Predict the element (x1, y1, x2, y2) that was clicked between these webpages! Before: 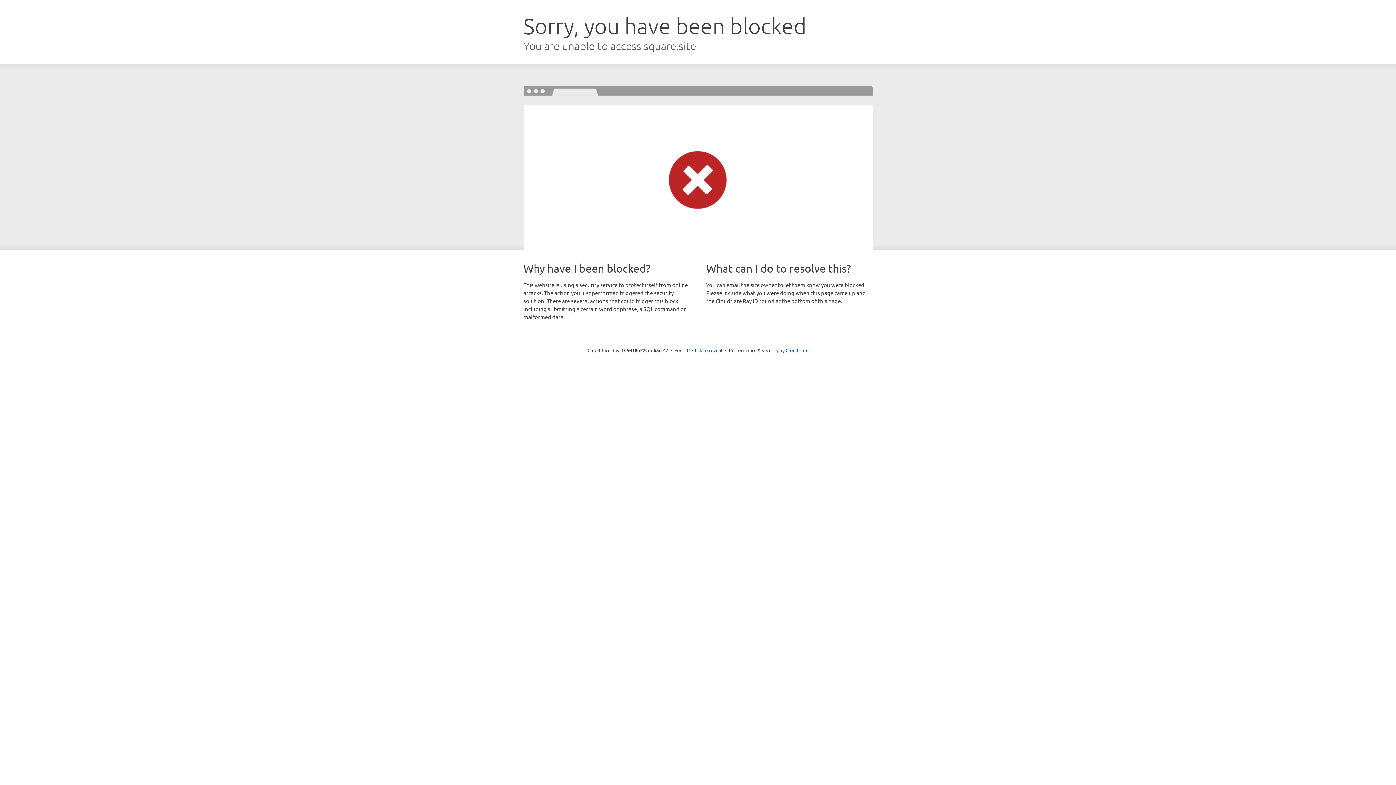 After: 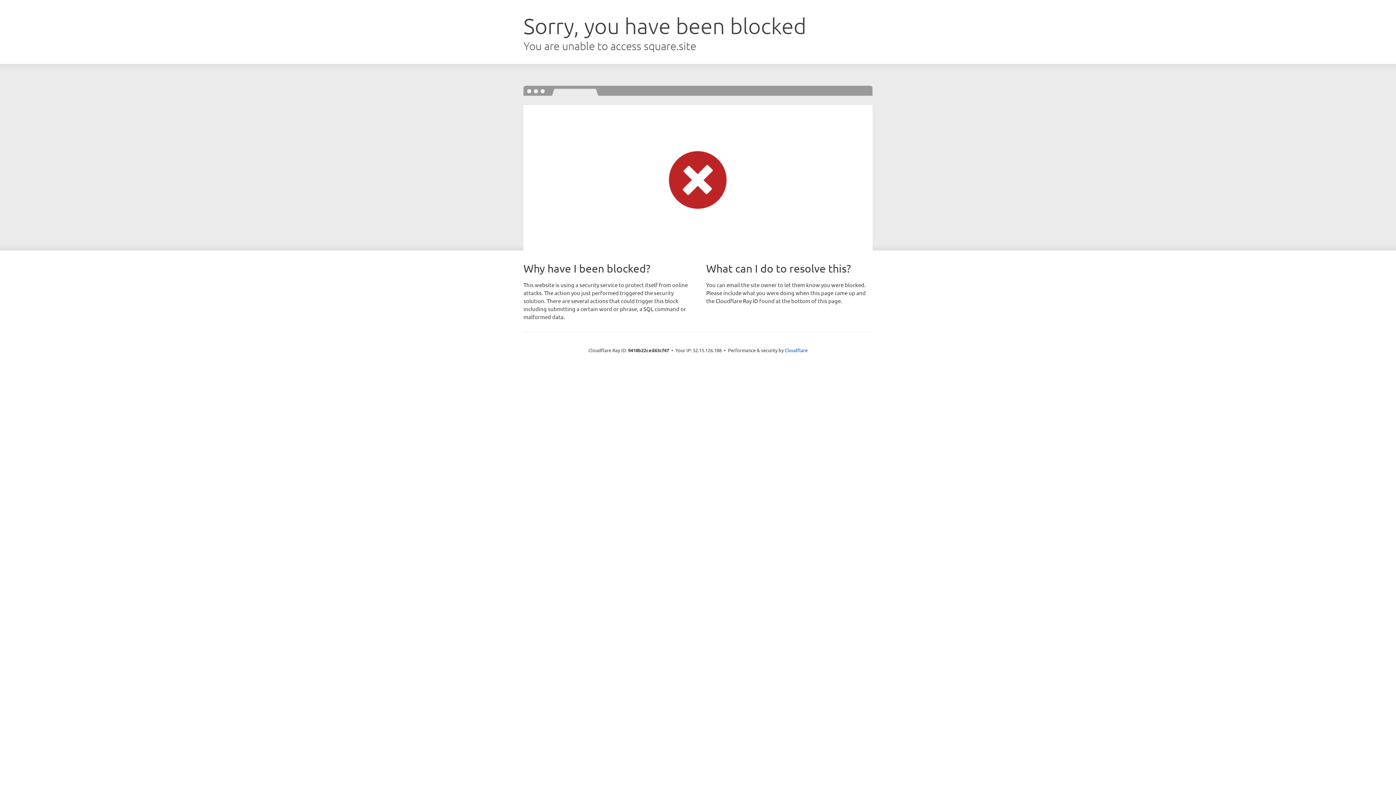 Action: label: Click to reveal bbox: (692, 346, 722, 353)